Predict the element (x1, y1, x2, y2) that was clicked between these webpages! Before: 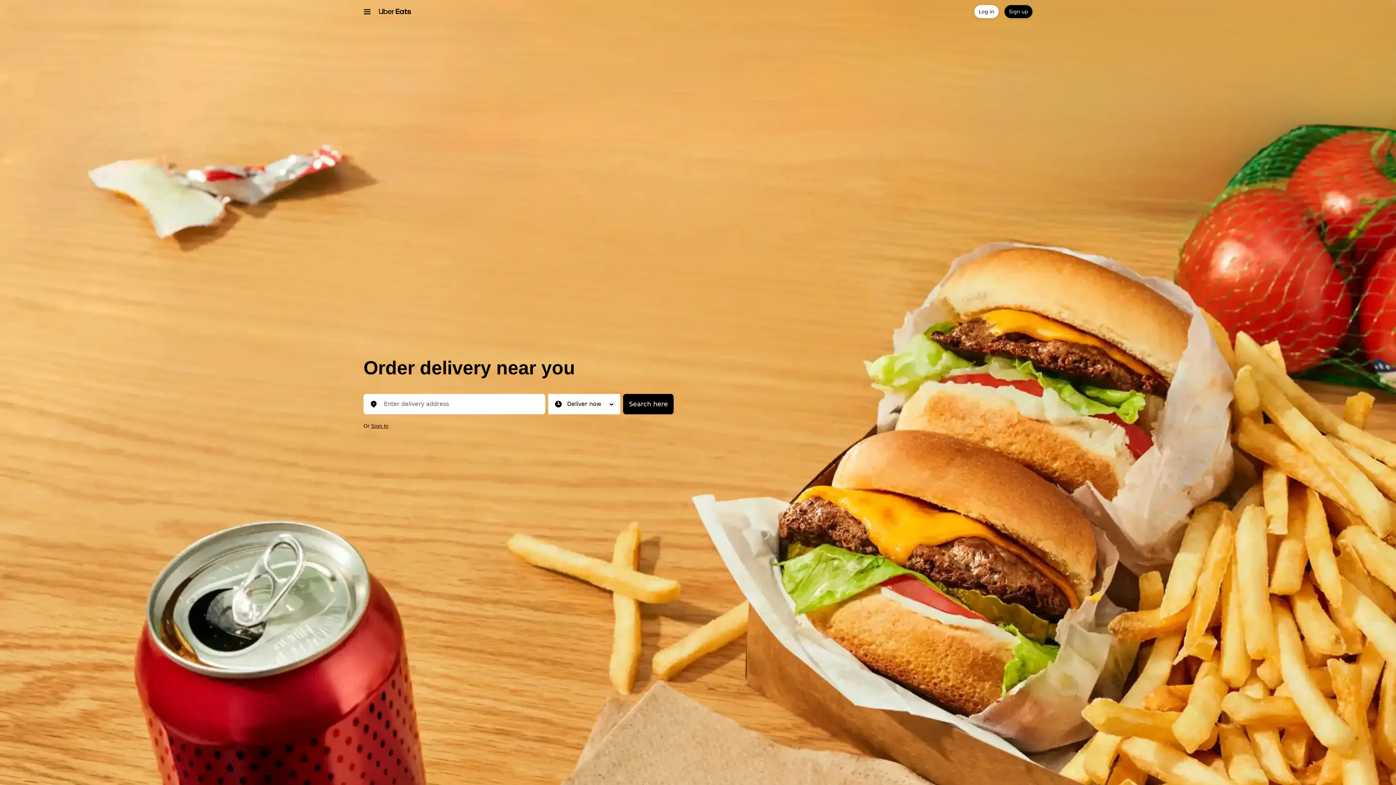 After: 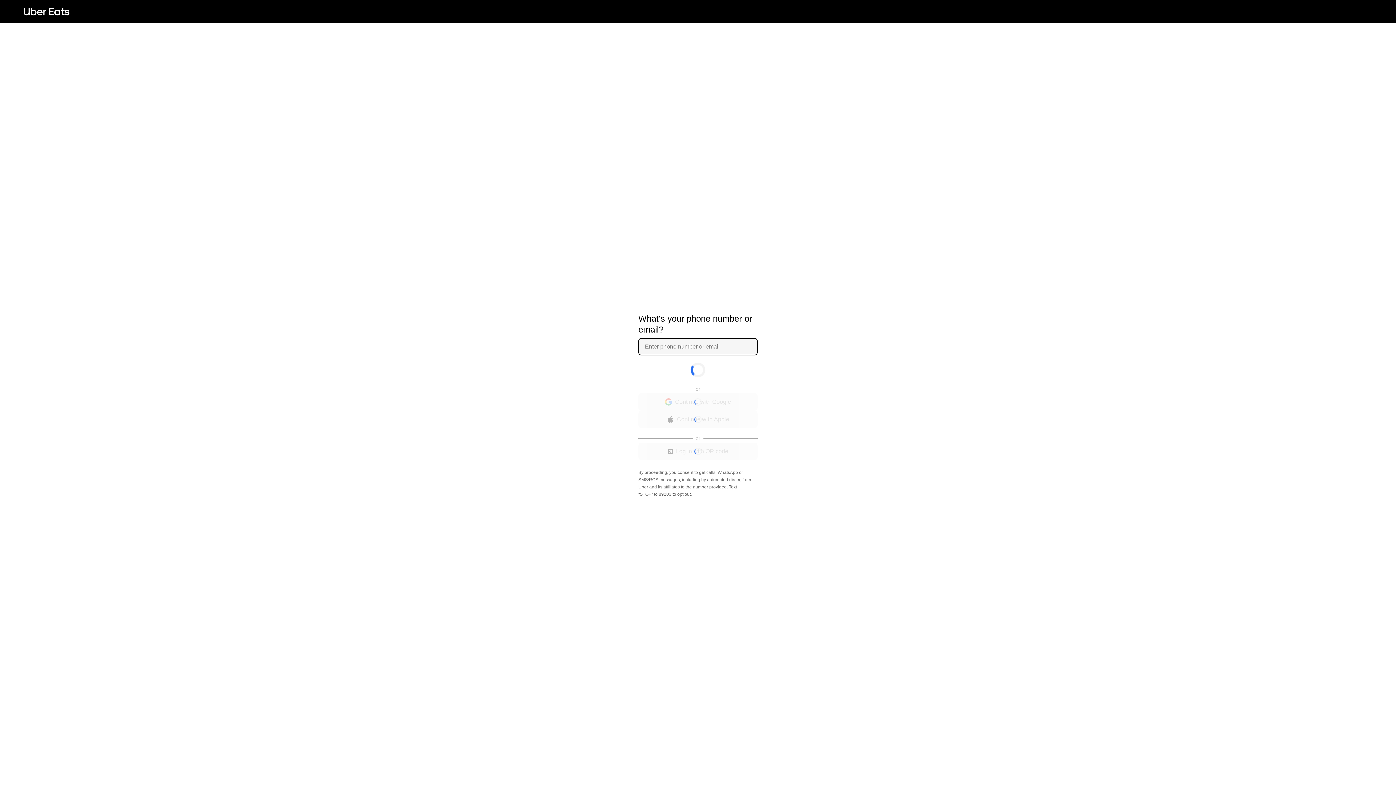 Action: label: Log in bbox: (974, 5, 998, 18)